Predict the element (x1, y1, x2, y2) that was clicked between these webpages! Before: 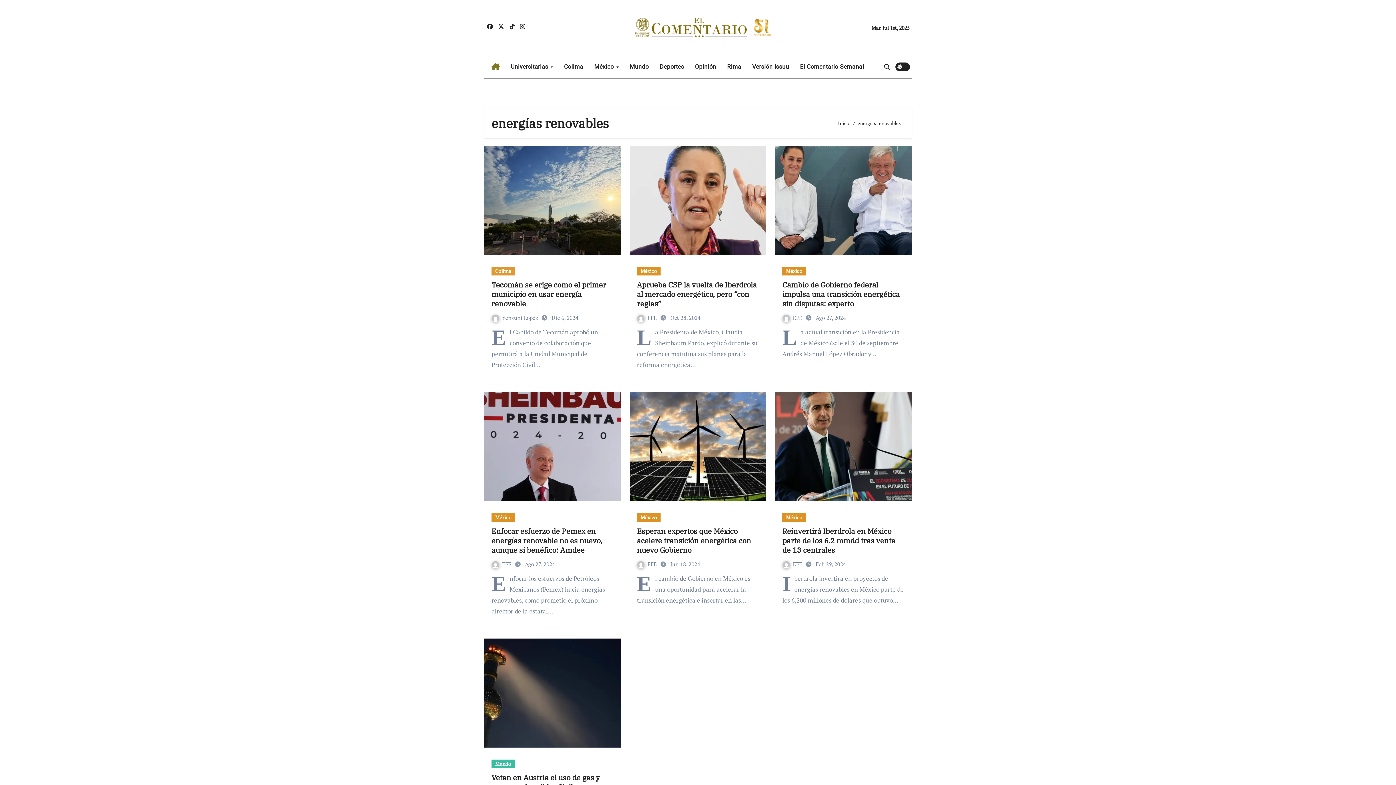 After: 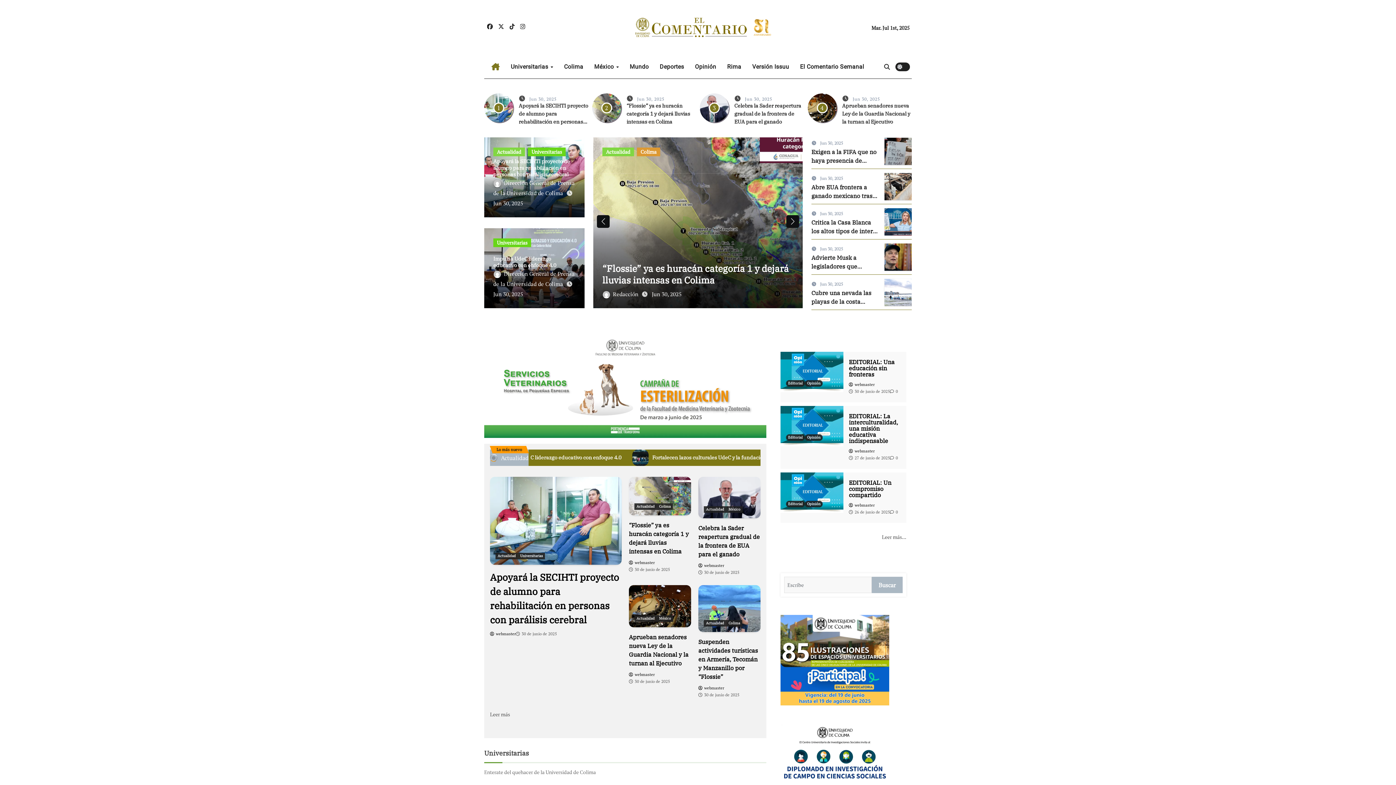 Action: bbox: (486, 58, 505, 74)